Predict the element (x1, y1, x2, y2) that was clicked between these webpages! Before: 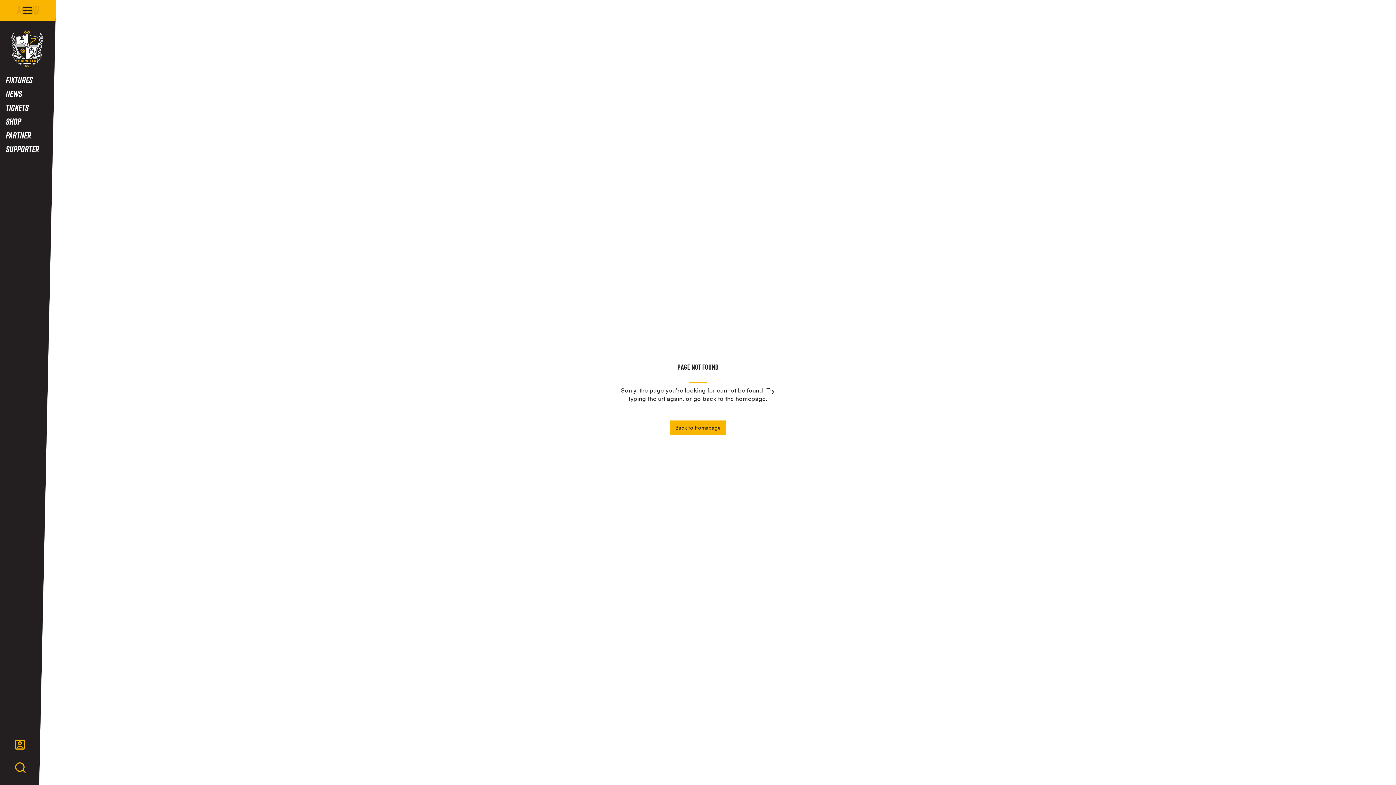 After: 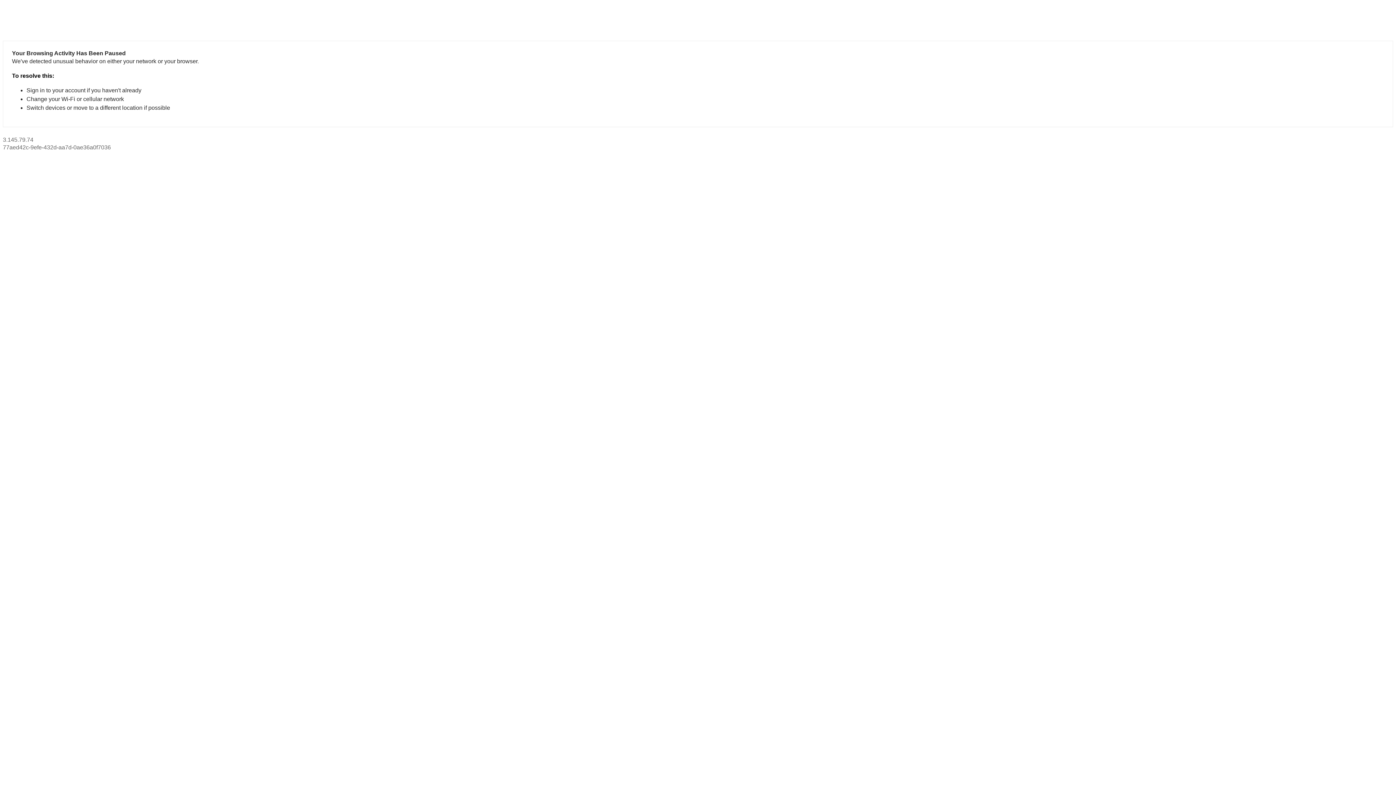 Action: label: Tickets bbox: (5, 100, 50, 114)